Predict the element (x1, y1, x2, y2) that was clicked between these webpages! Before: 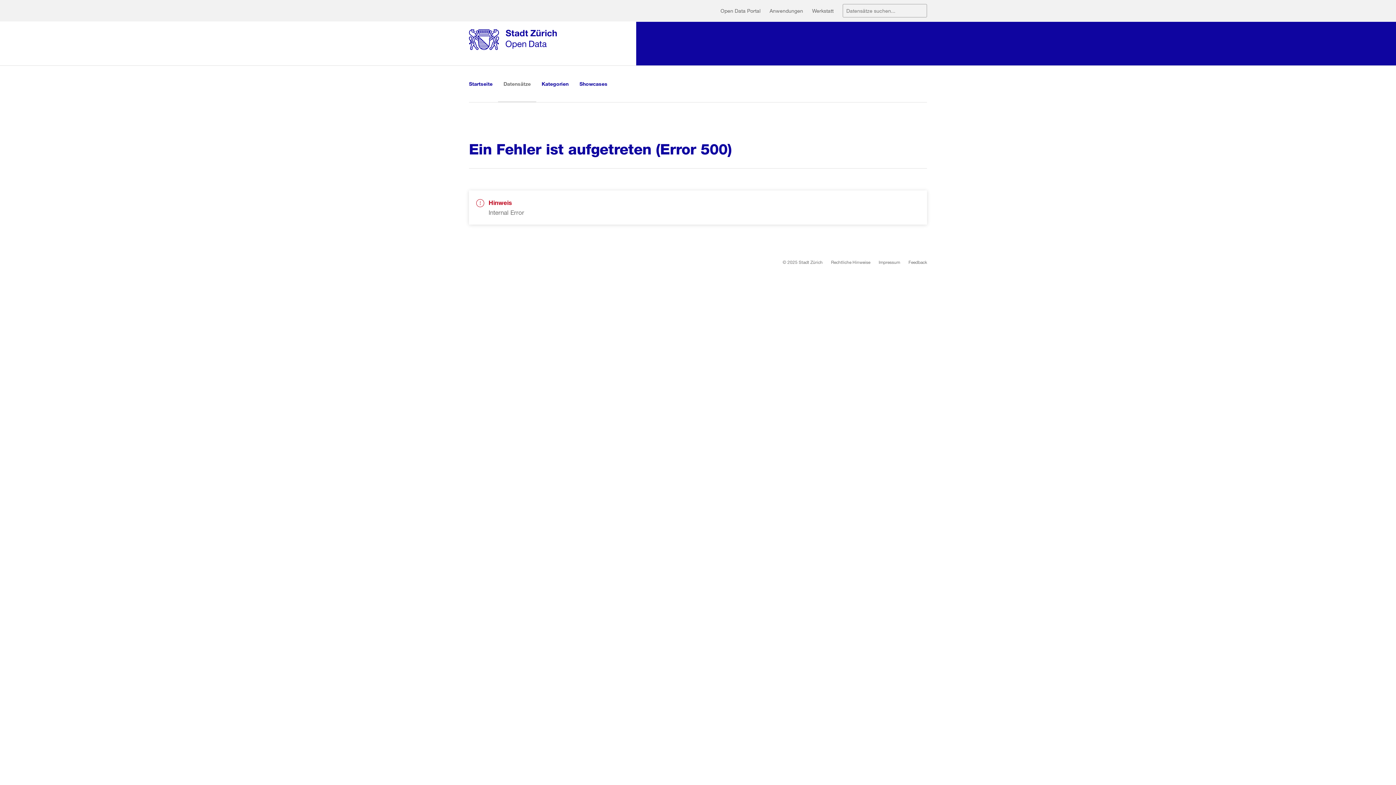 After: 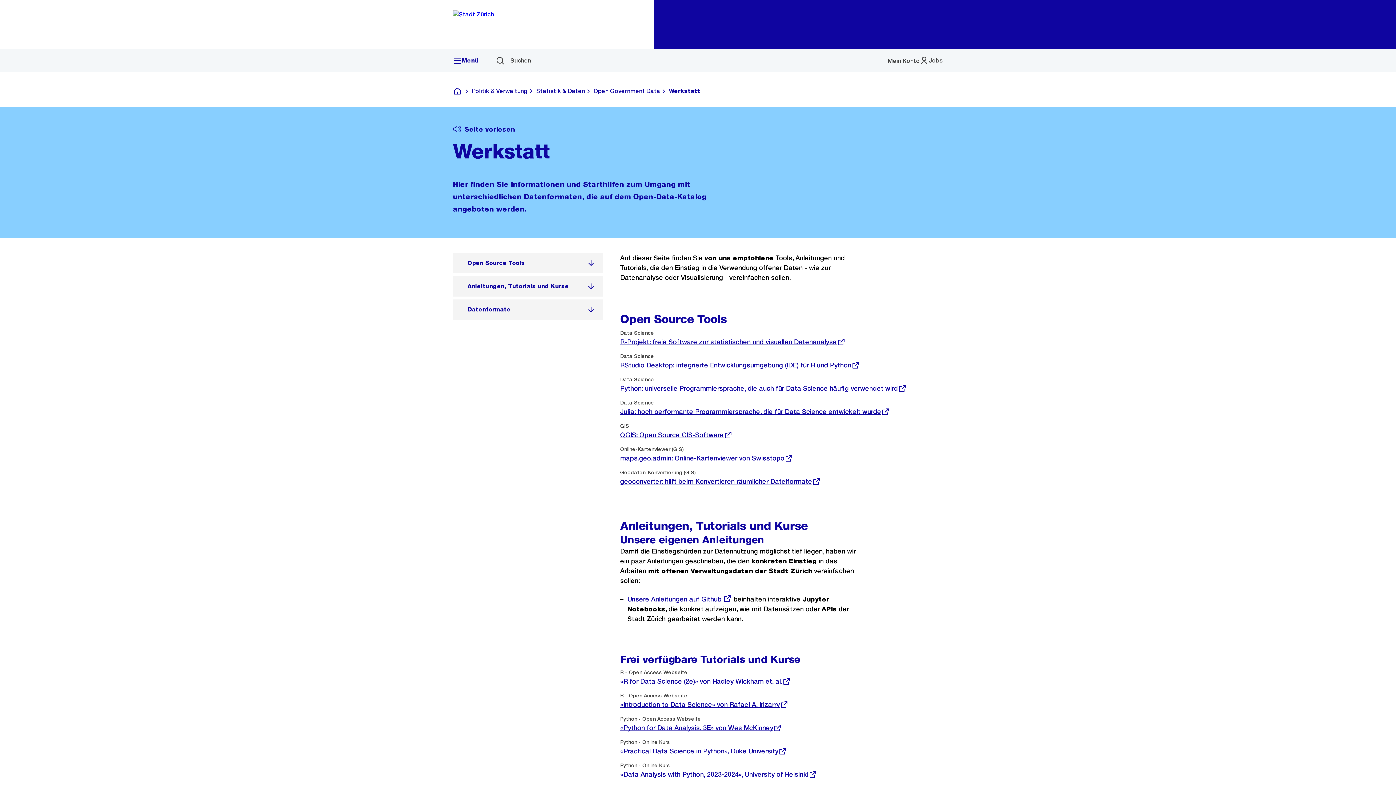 Action: bbox: (812, 2, 842, 19) label: Werkstatt